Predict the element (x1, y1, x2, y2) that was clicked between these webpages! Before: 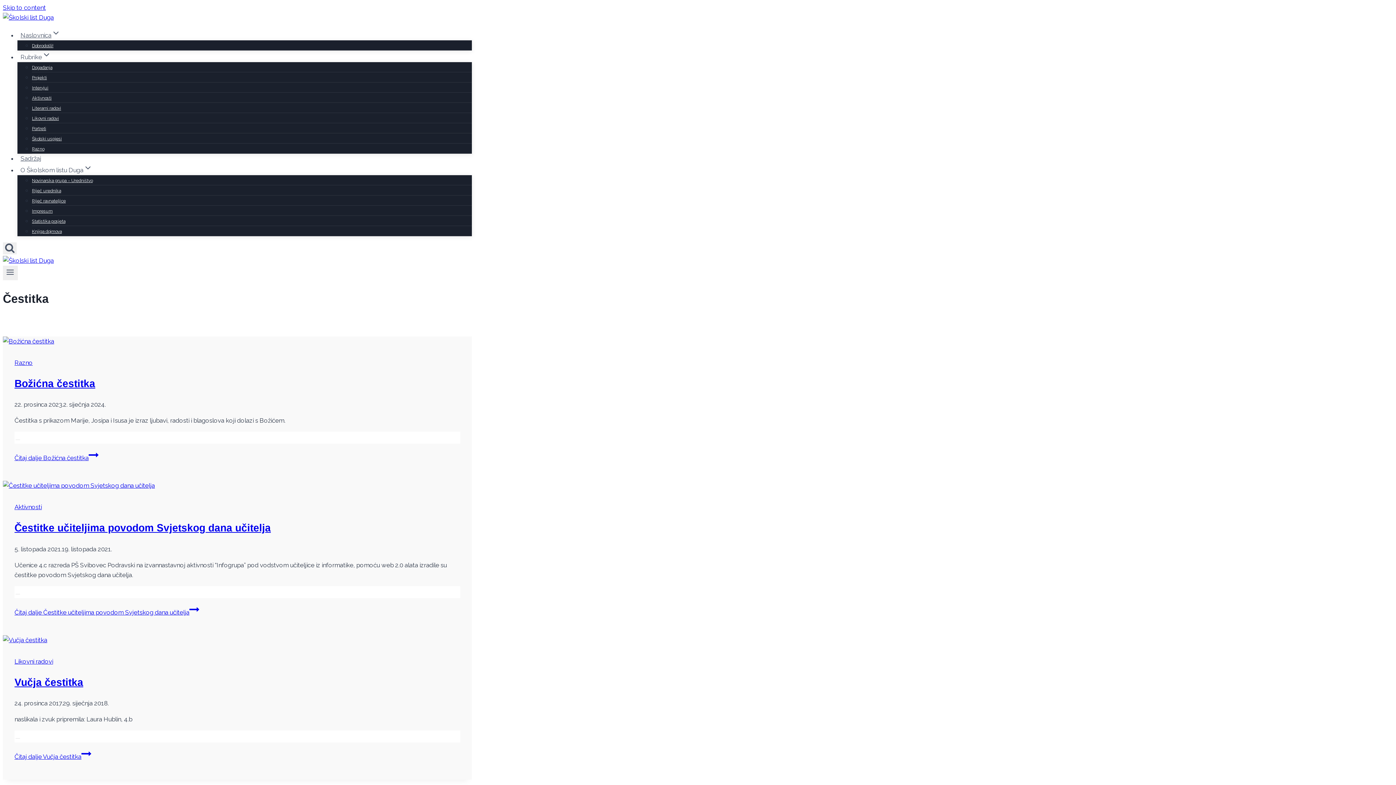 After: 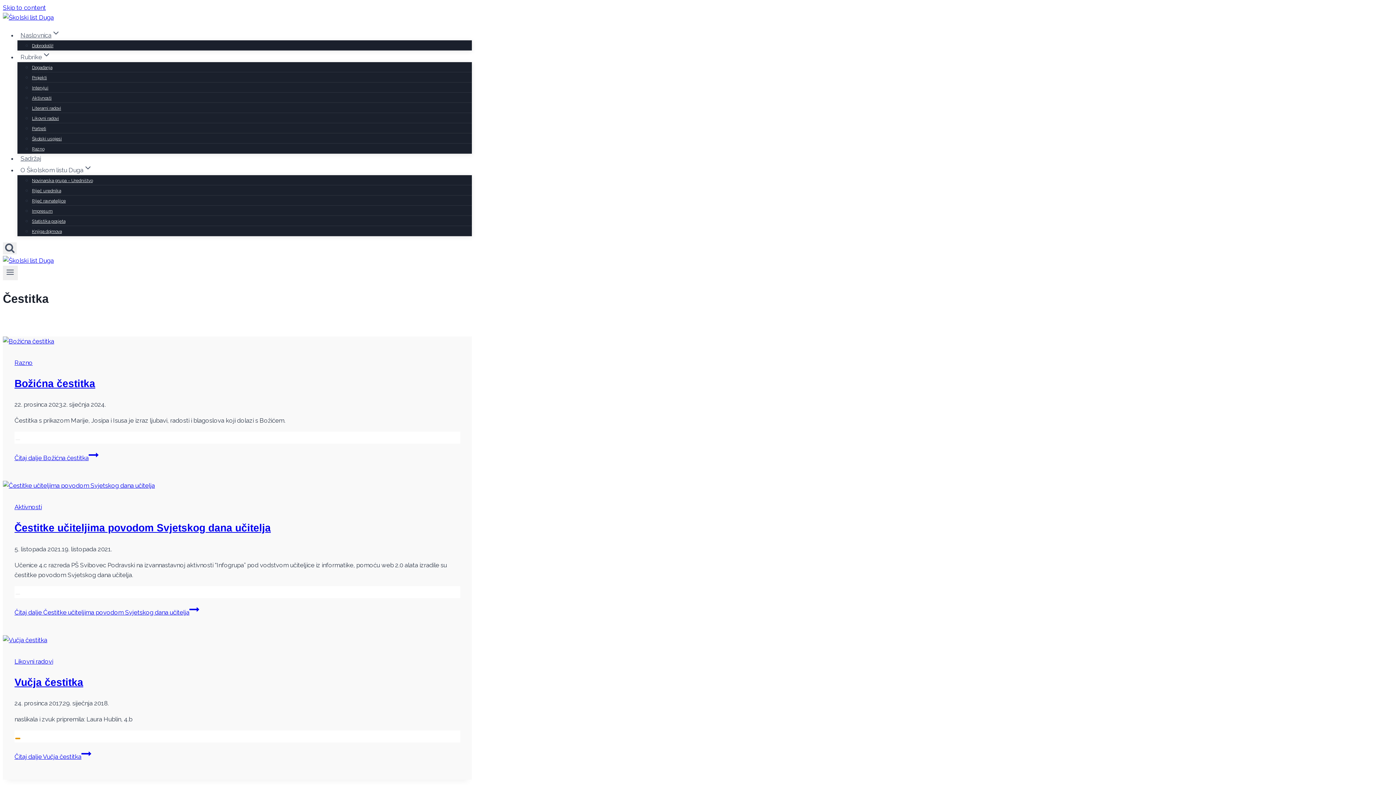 Action: bbox: (15, 738, 20, 739) label: Like Button